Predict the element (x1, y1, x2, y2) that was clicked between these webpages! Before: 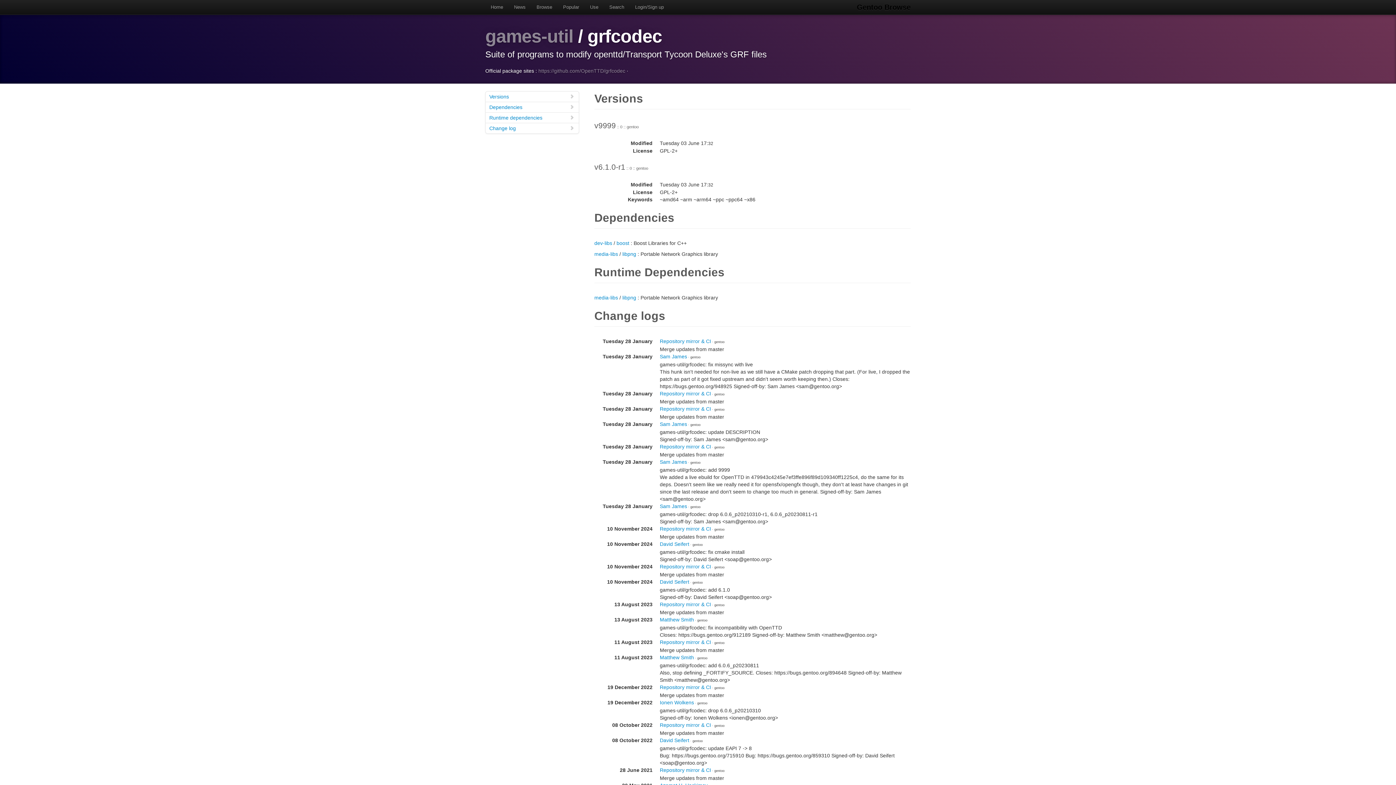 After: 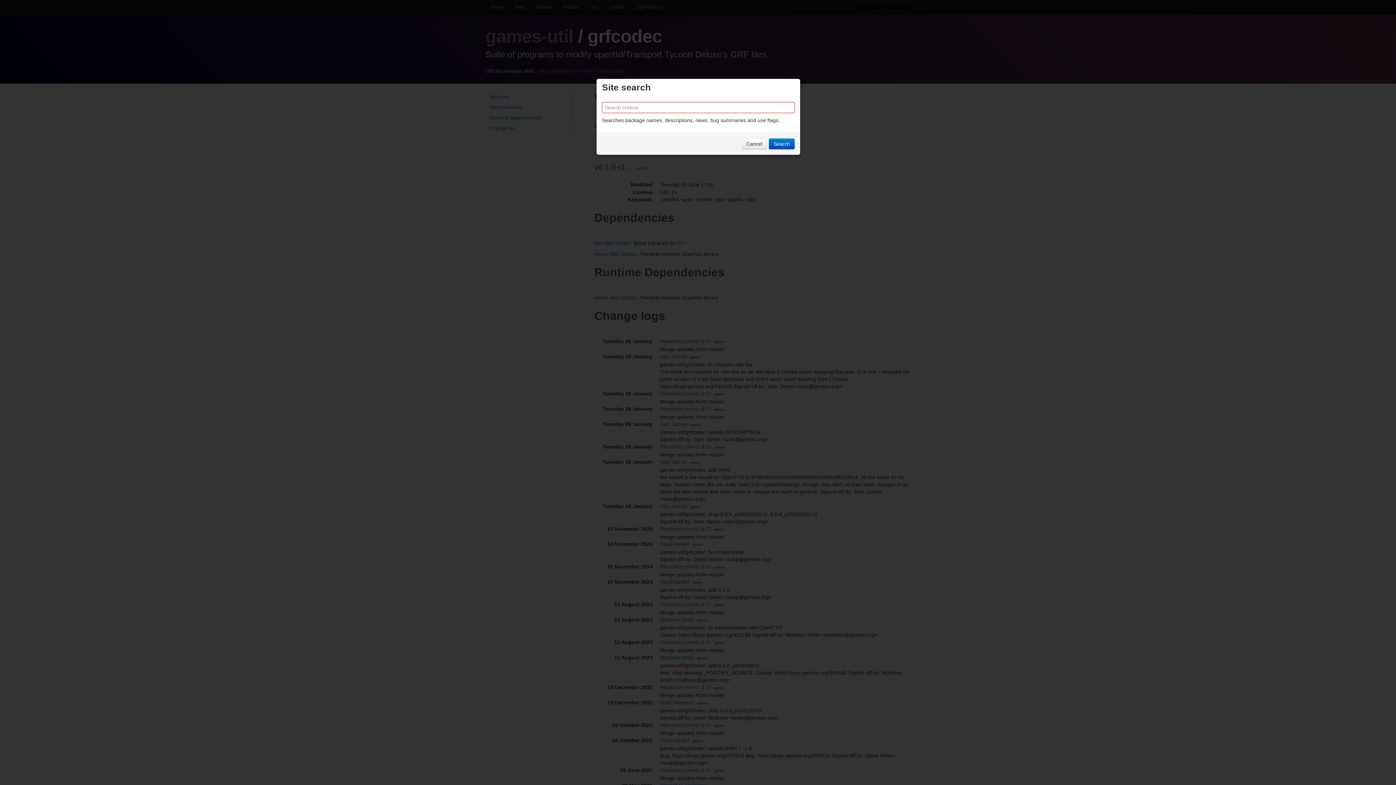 Action: label: Search bbox: (604, 0, 629, 14)